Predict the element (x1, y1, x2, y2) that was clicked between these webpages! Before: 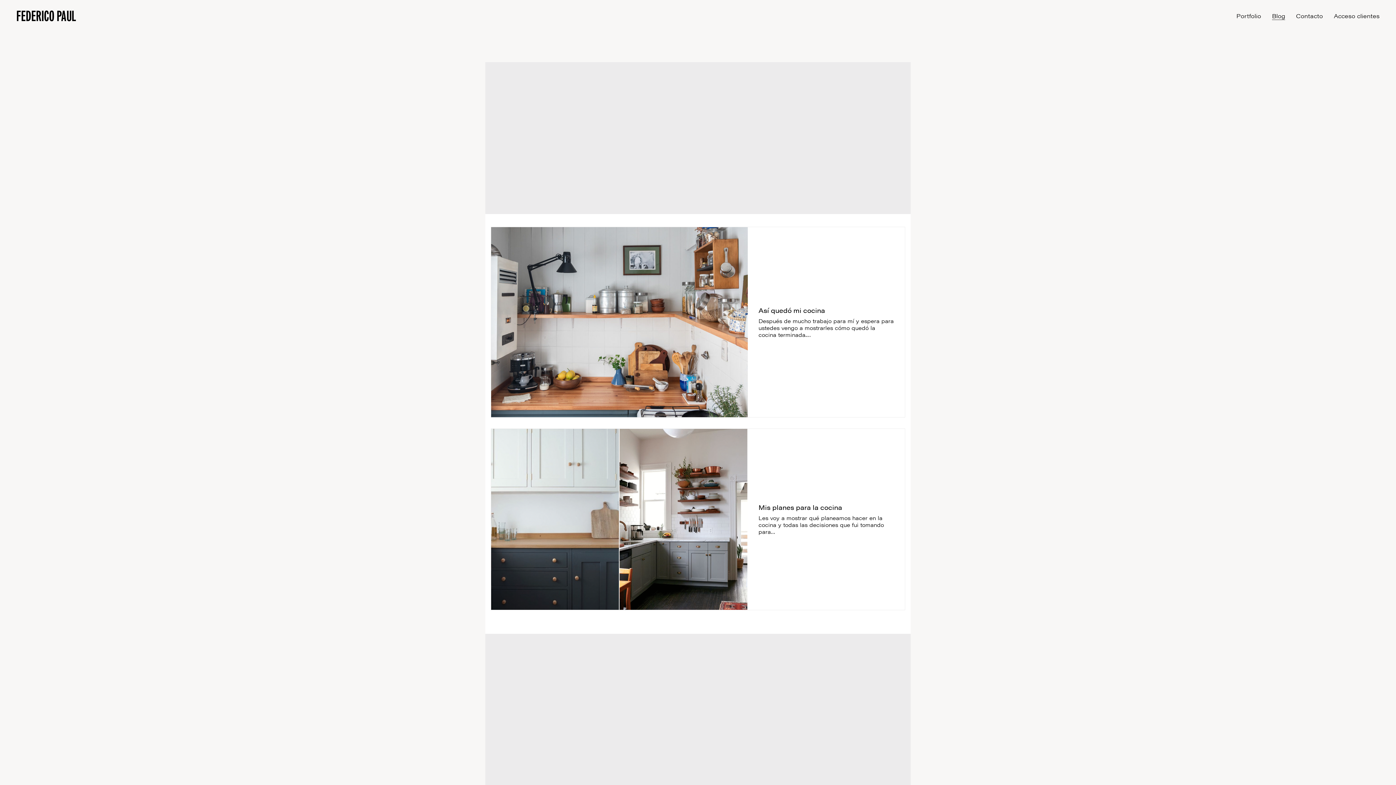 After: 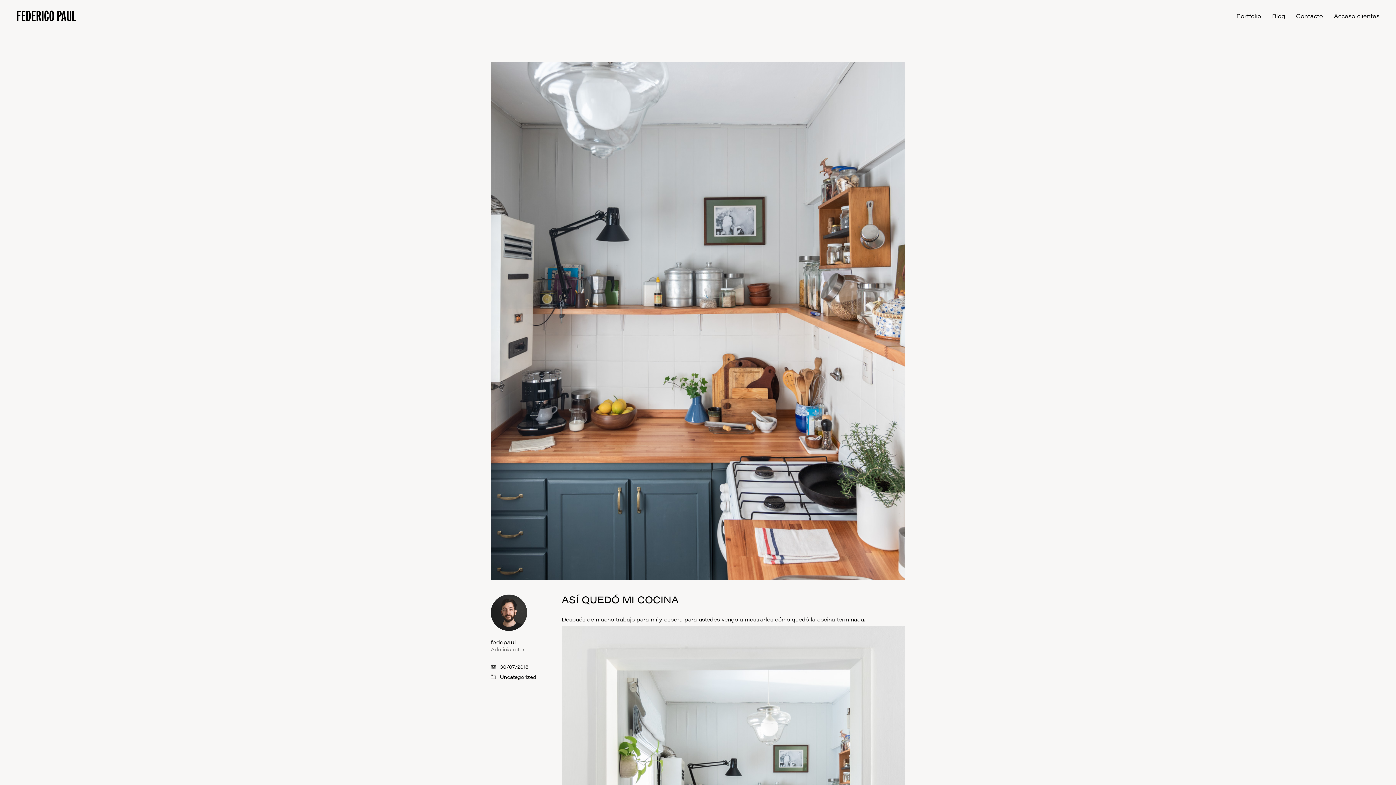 Action: label: Así quedó mi cocina bbox: (758, 306, 825, 313)